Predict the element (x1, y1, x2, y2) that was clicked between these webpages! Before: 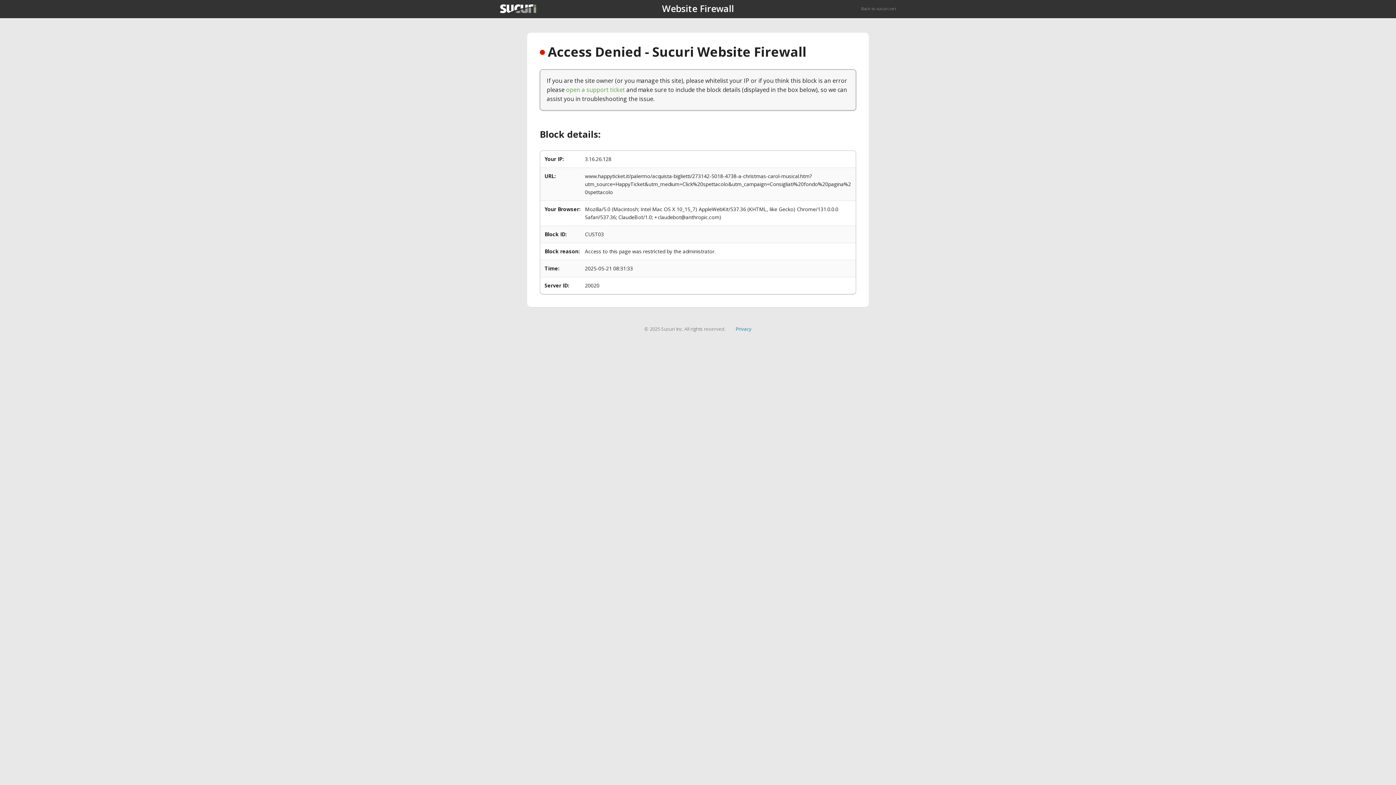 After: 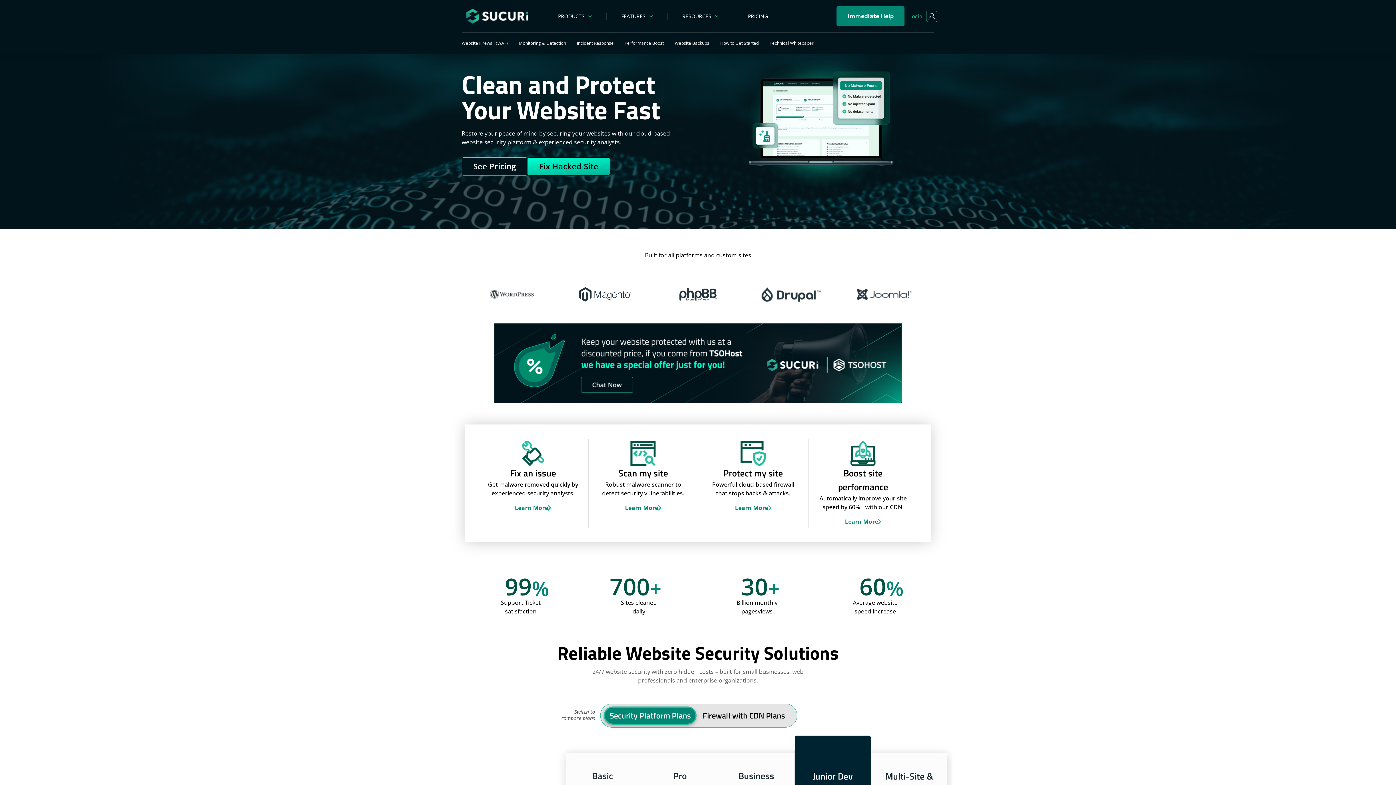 Action: bbox: (861, 5, 896, 11) label: Back to sucuri.net